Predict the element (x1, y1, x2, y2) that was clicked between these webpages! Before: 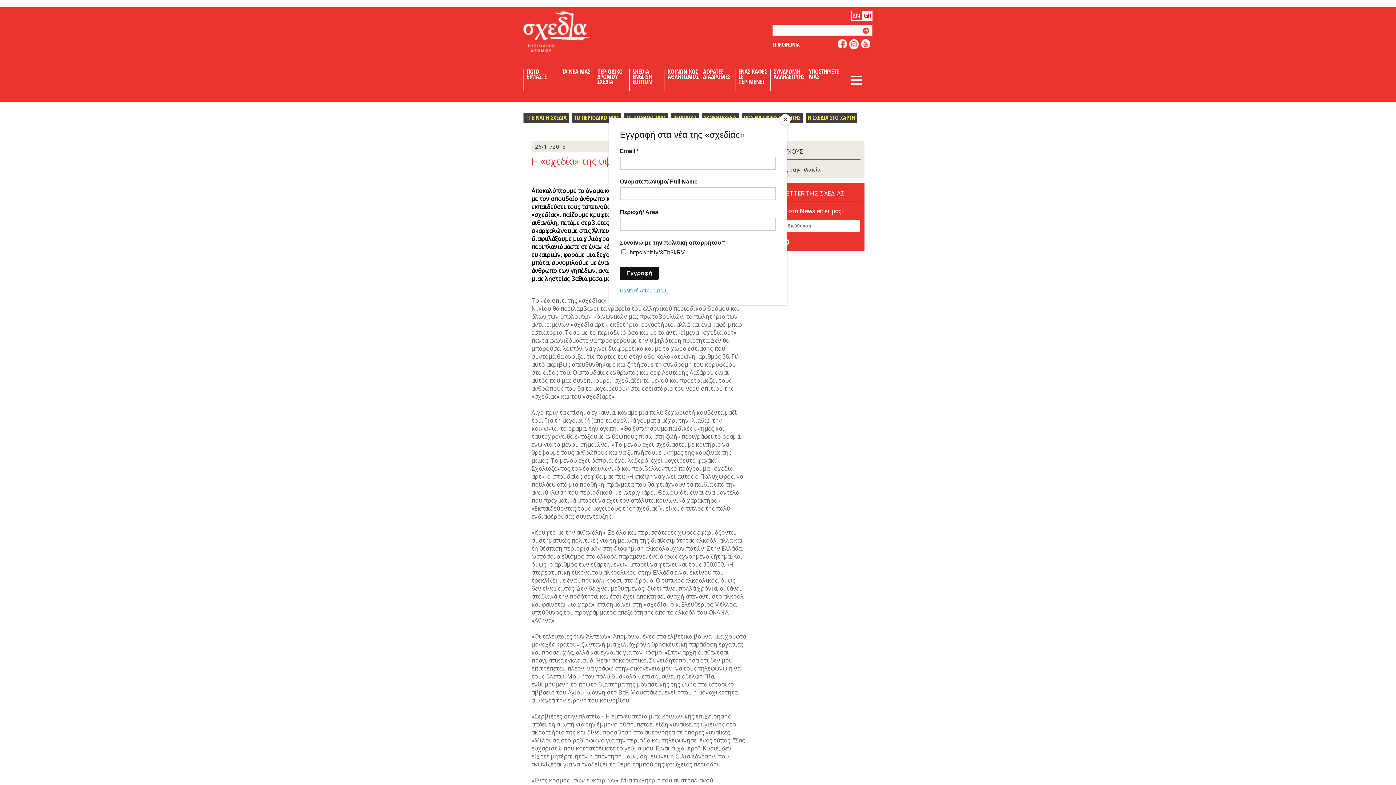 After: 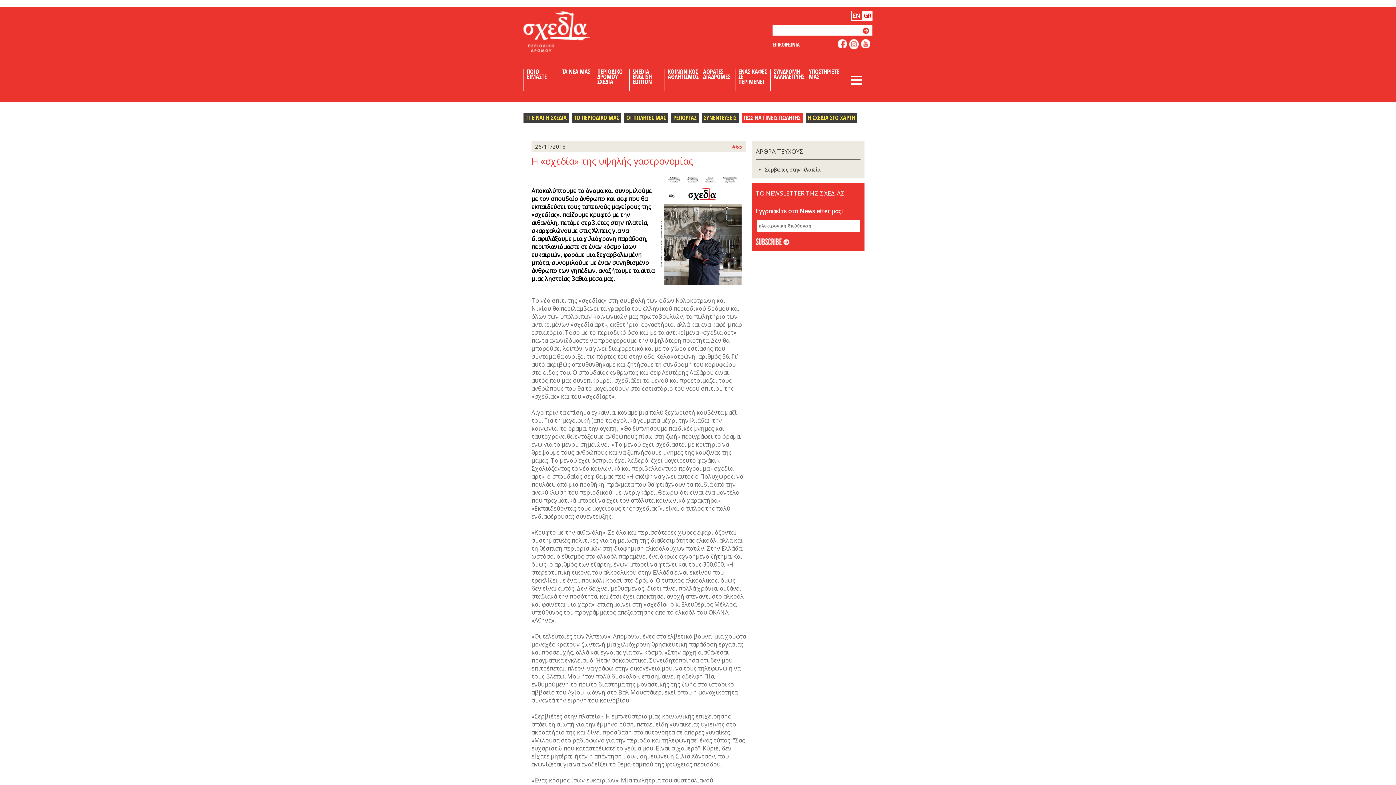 Action: label: Close bbox: (780, 114, 790, 125)